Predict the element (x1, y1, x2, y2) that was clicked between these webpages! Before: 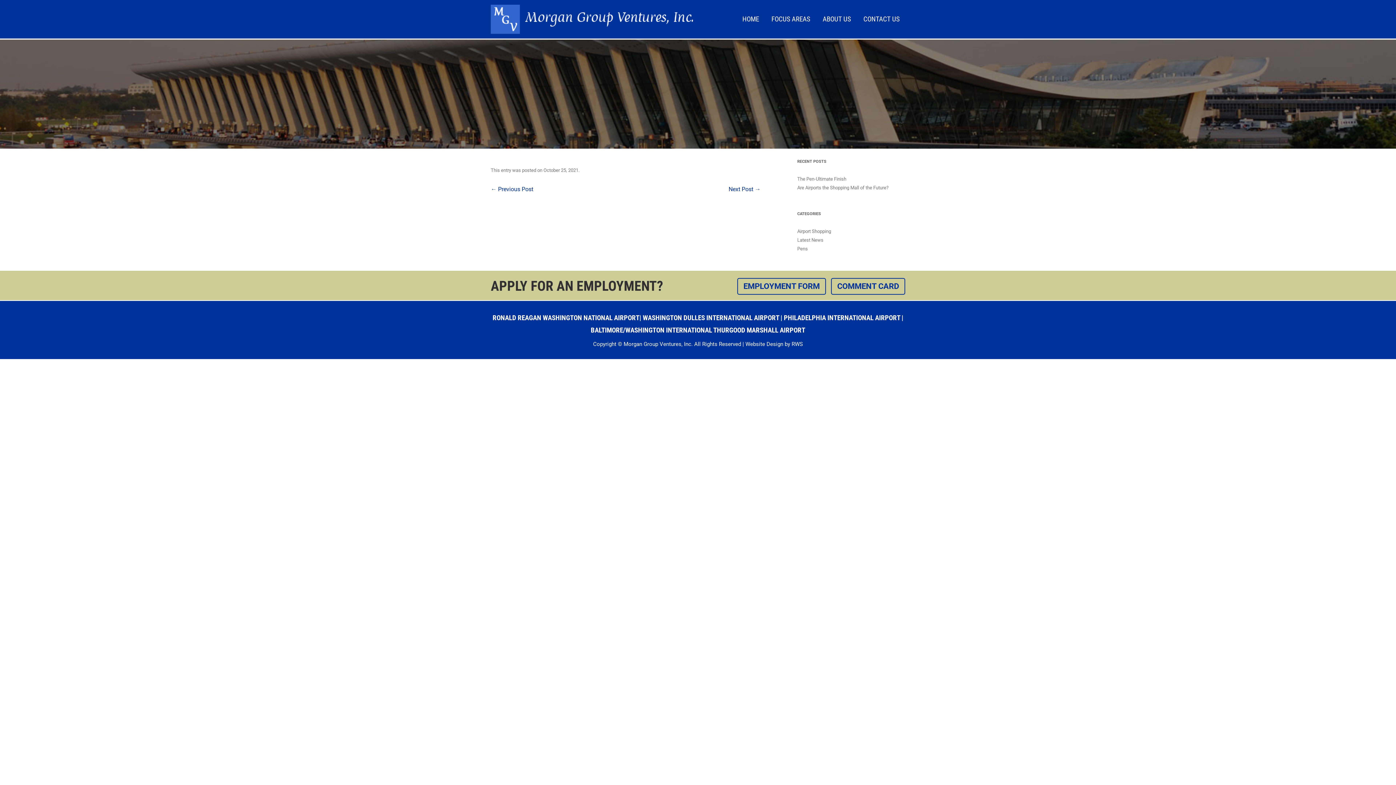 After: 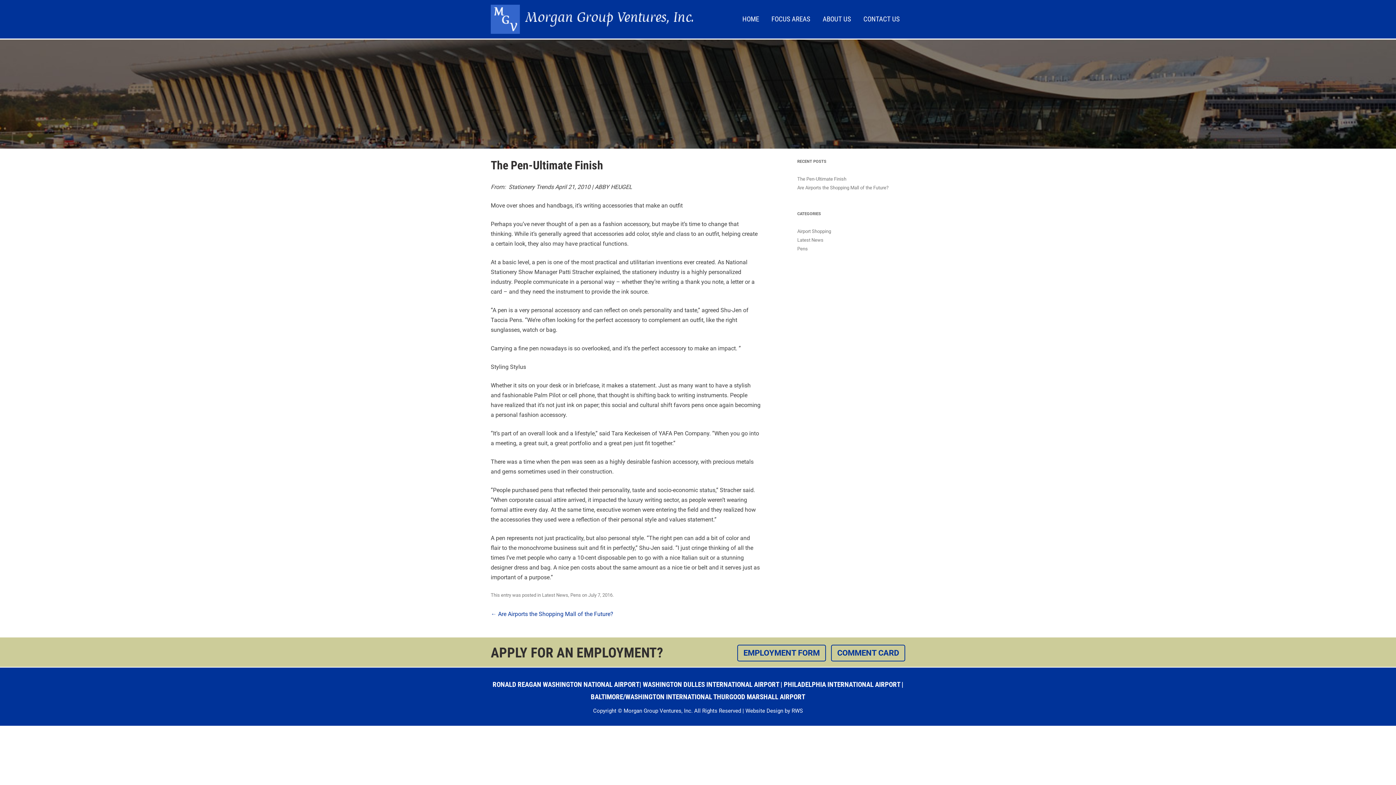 Action: bbox: (797, 176, 846, 181) label: The Pen-Ultimate Finish